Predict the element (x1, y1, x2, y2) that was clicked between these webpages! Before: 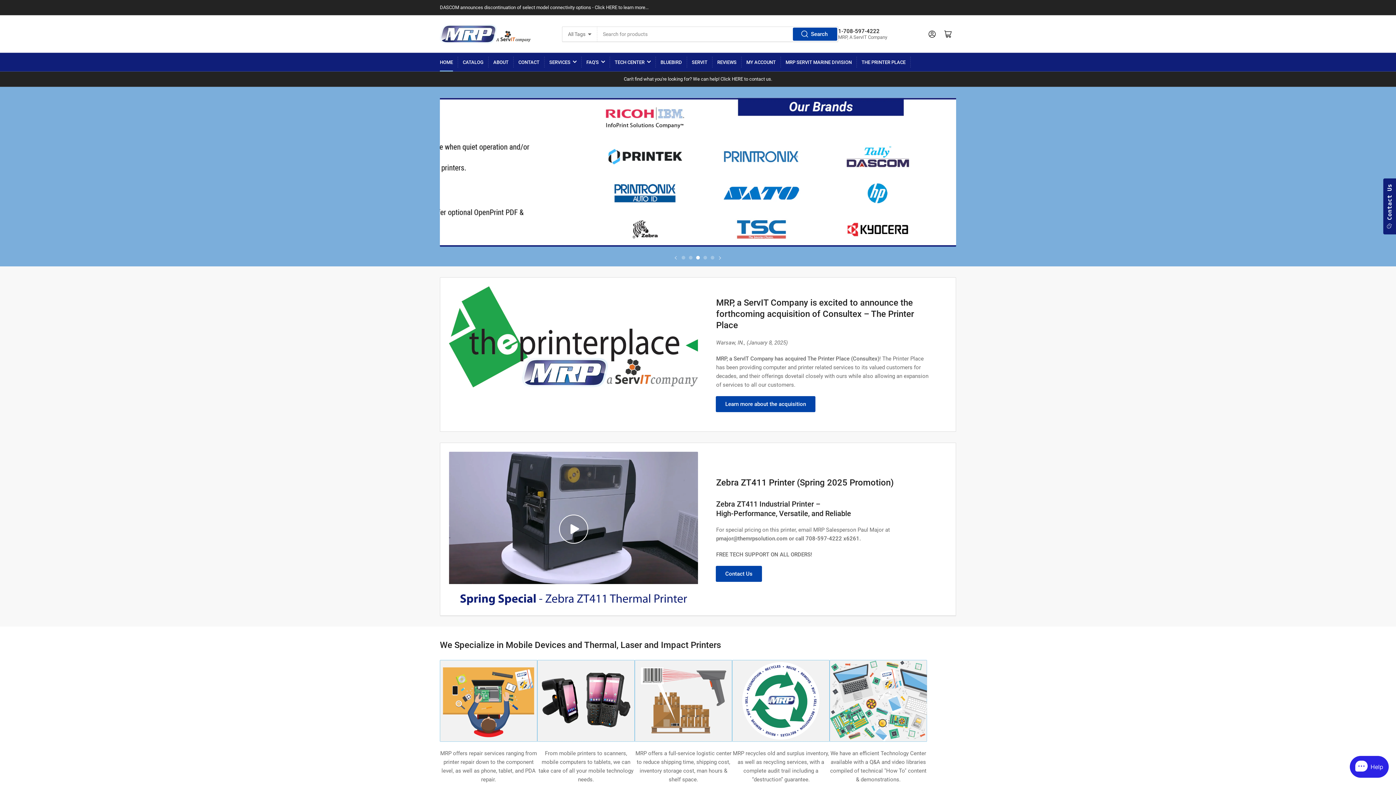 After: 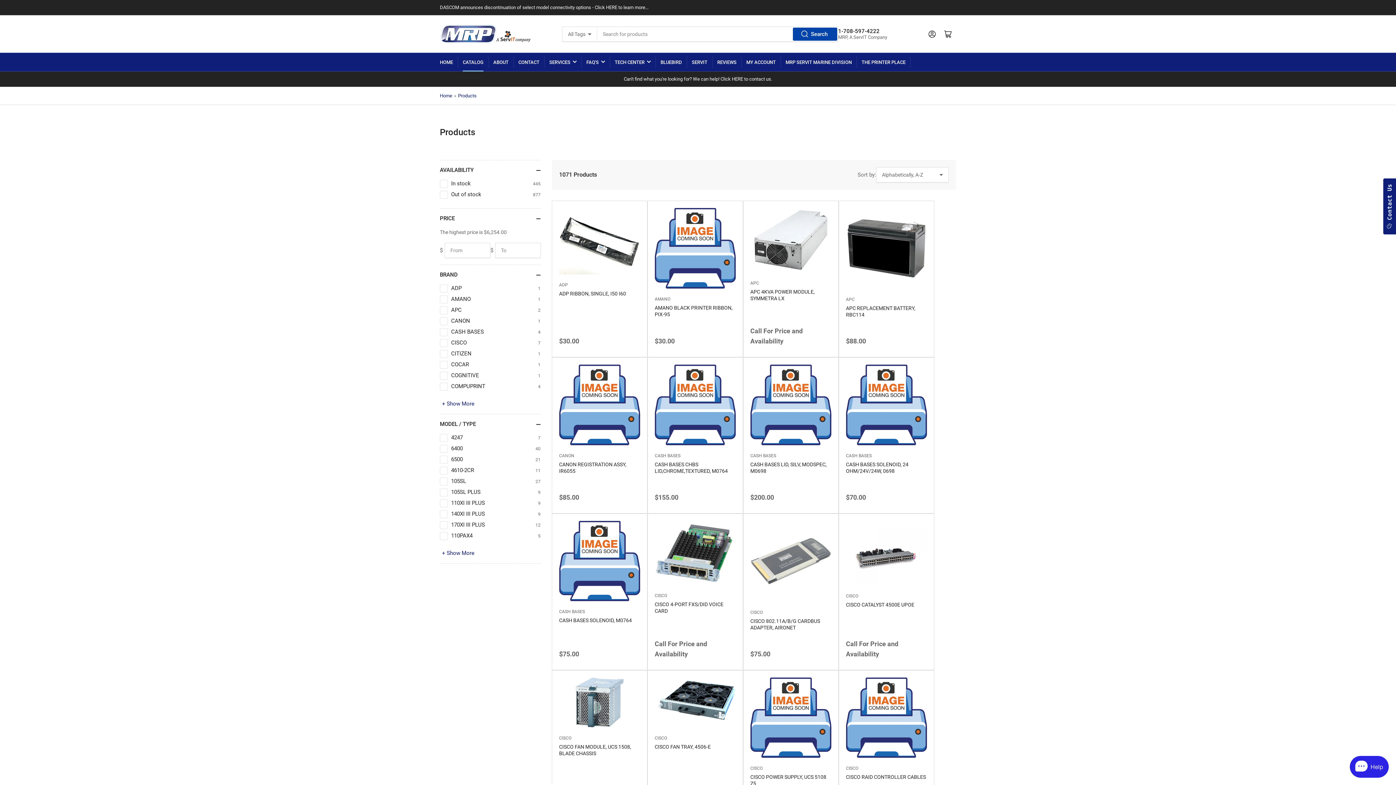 Action: label: CATALOG bbox: (462, 53, 483, 71)